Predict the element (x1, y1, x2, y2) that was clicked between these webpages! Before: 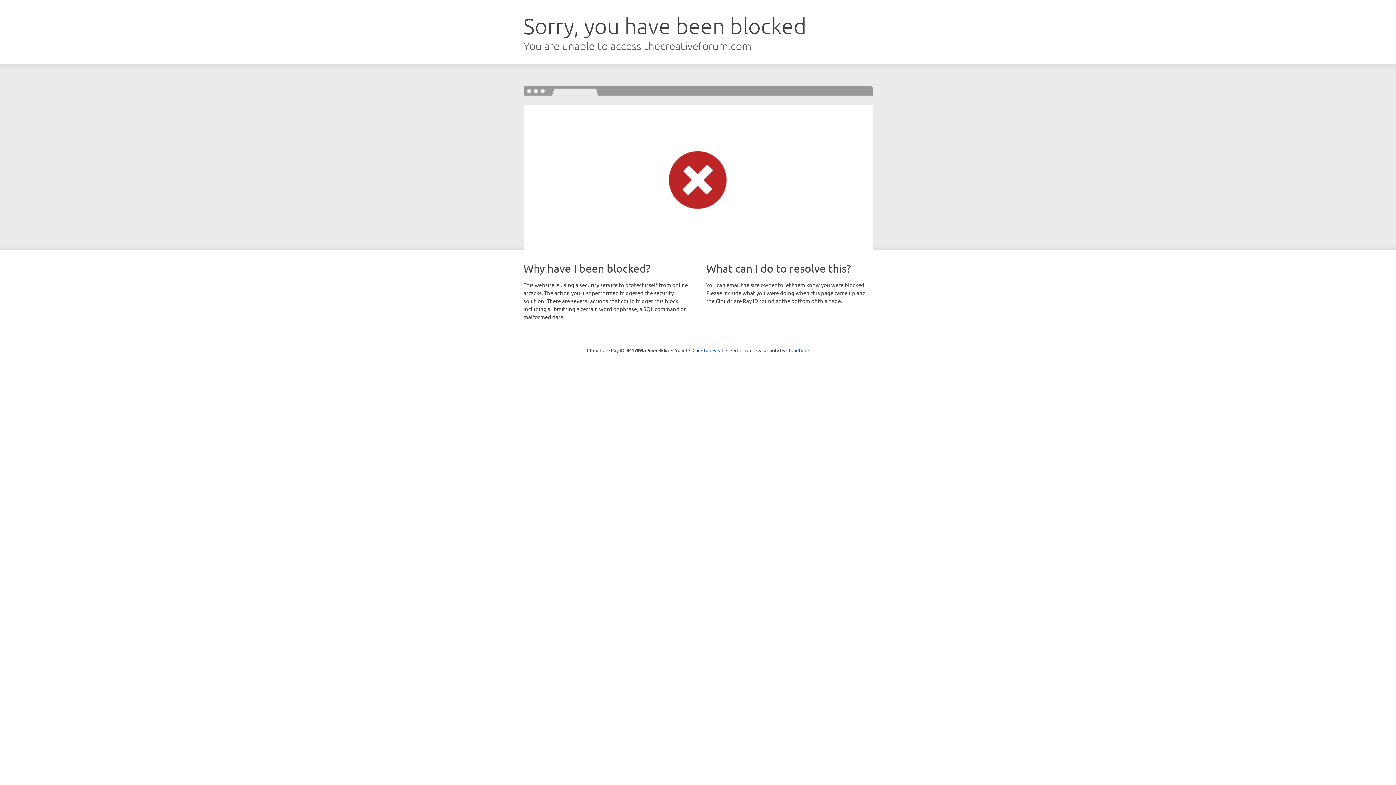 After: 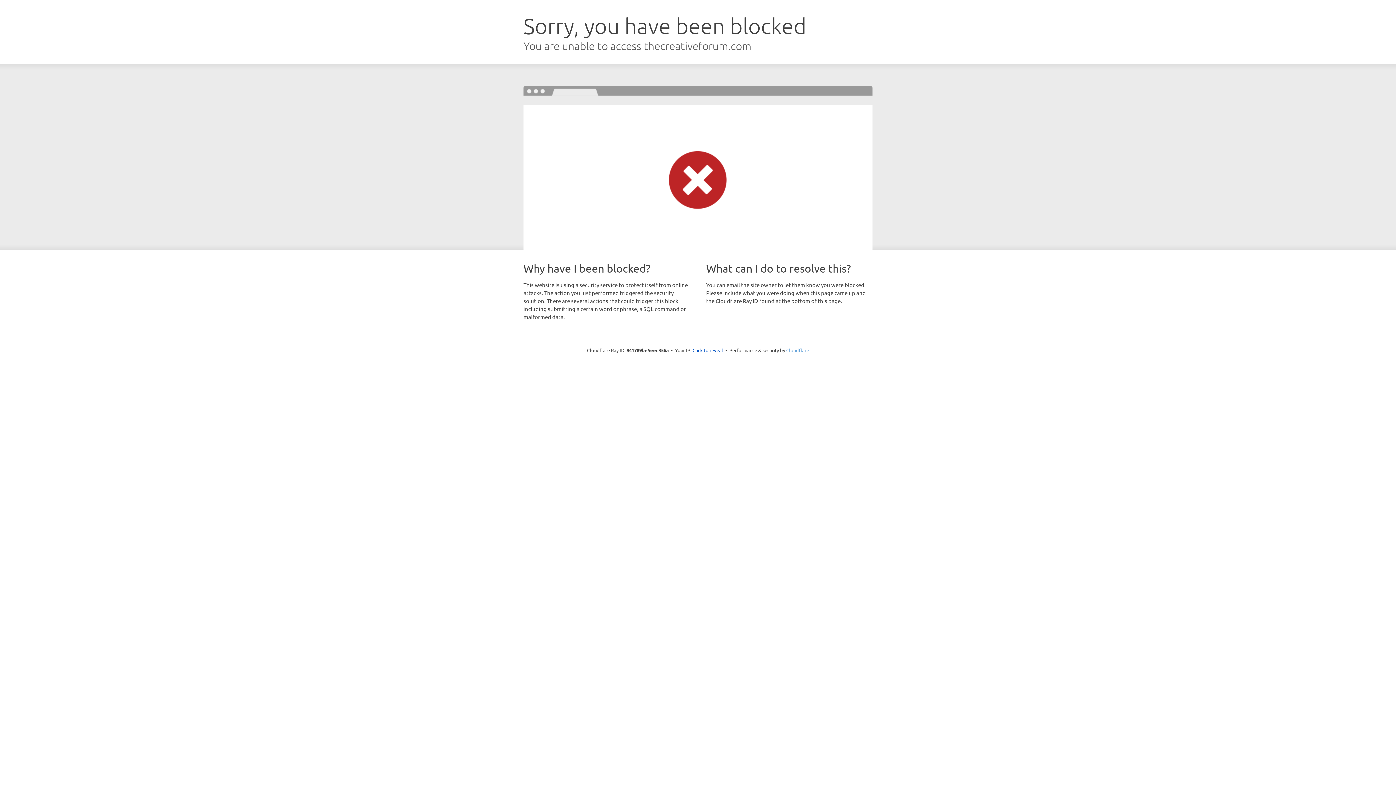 Action: bbox: (786, 347, 809, 353) label: Cloudflare